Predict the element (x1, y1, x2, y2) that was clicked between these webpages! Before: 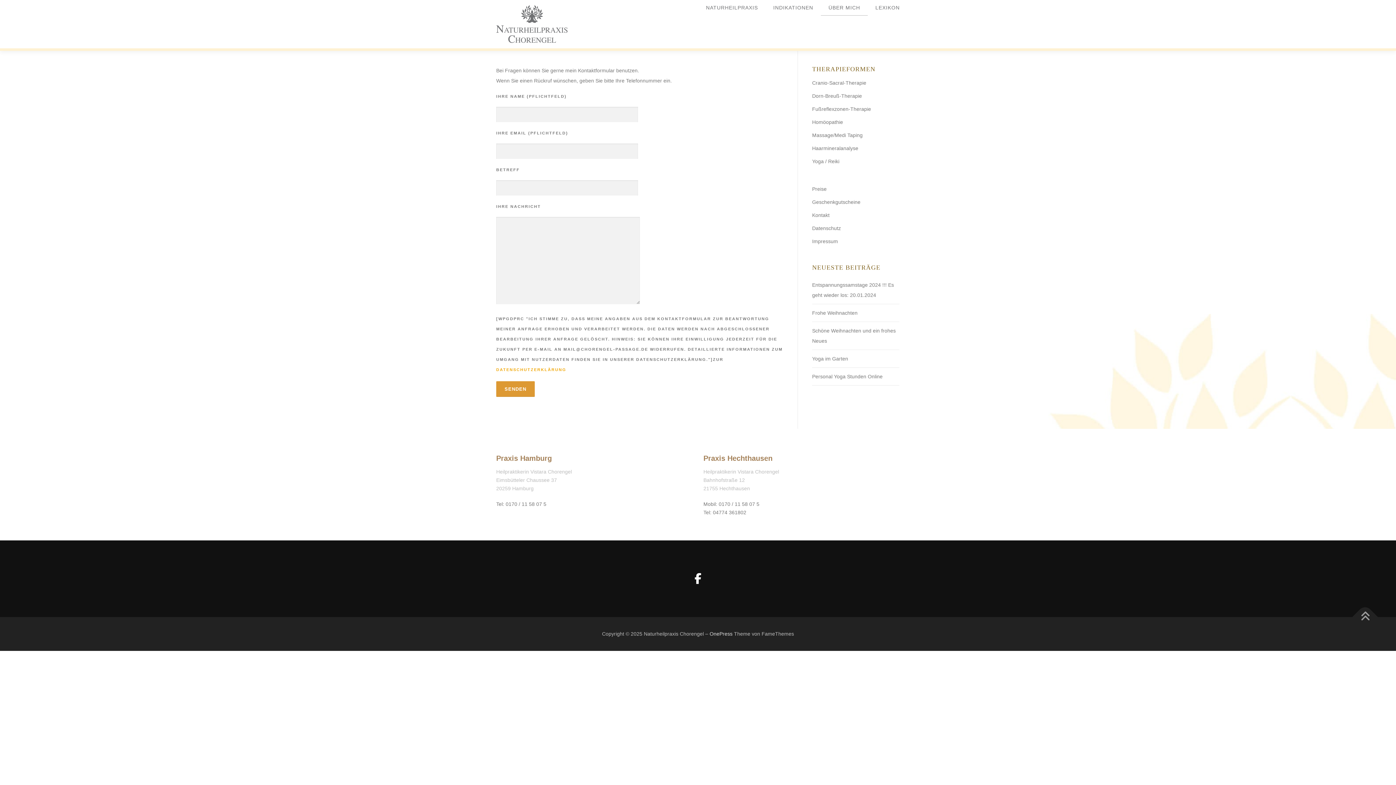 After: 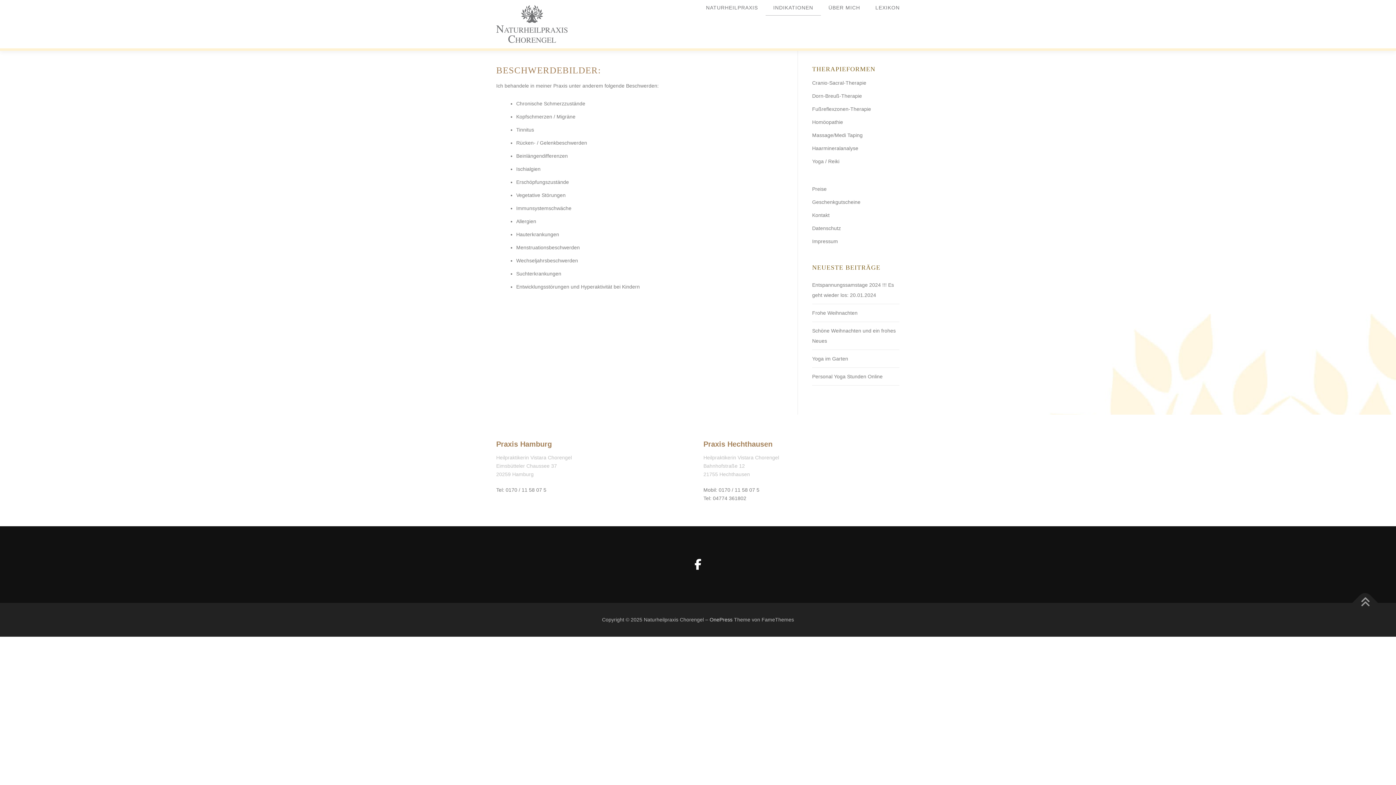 Action: bbox: (765, 0, 821, 15) label: INDIKATIONEN